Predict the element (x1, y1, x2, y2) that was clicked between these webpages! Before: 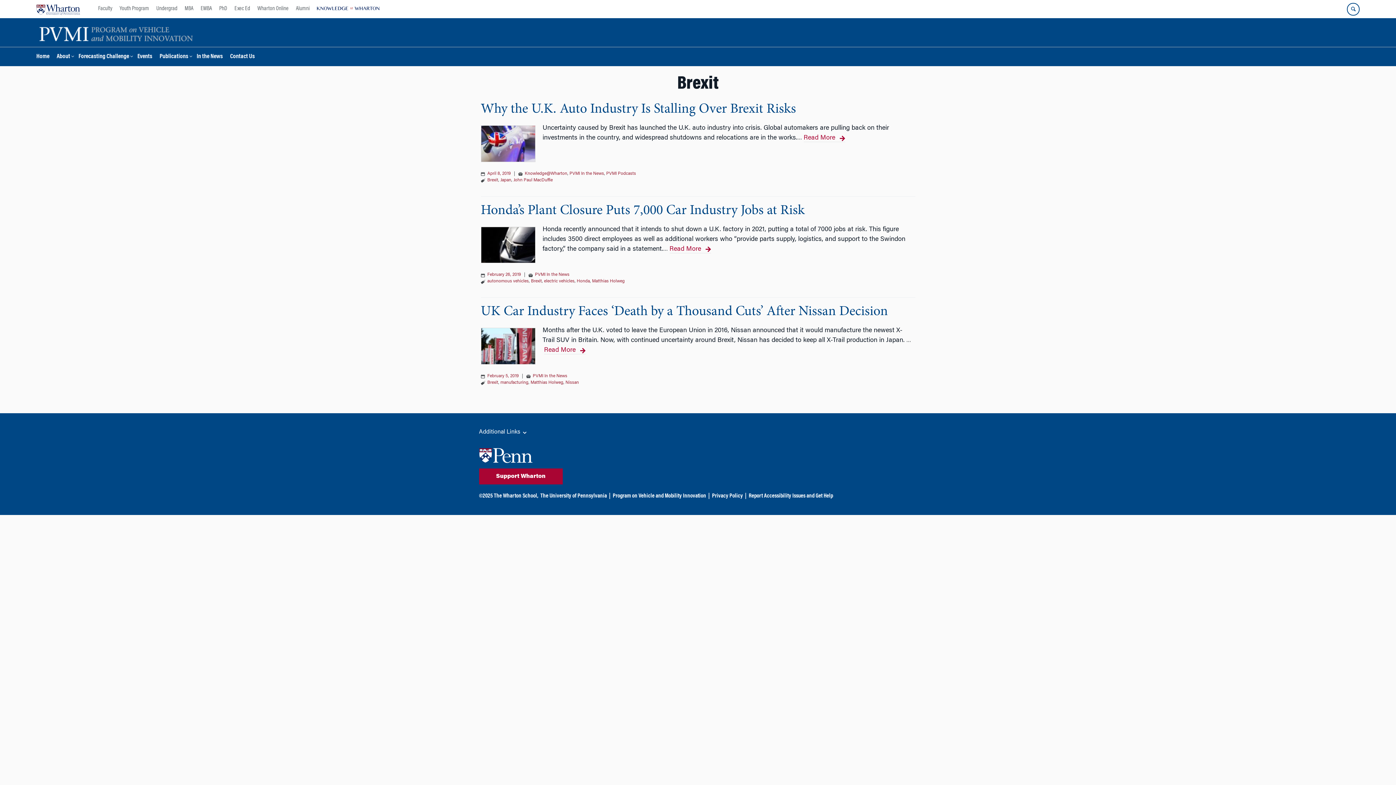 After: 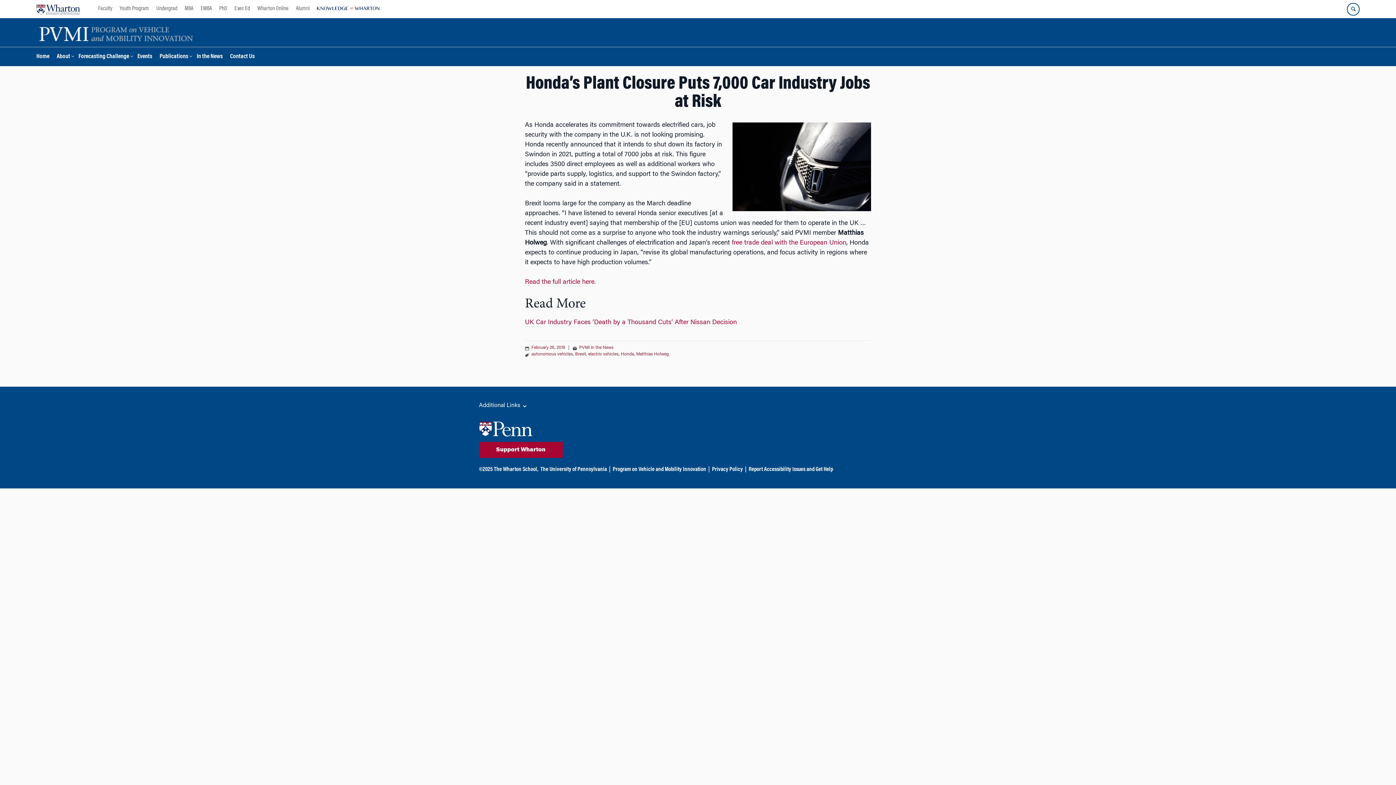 Action: label:  February 26, 2019  bbox: (486, 272, 522, 277)